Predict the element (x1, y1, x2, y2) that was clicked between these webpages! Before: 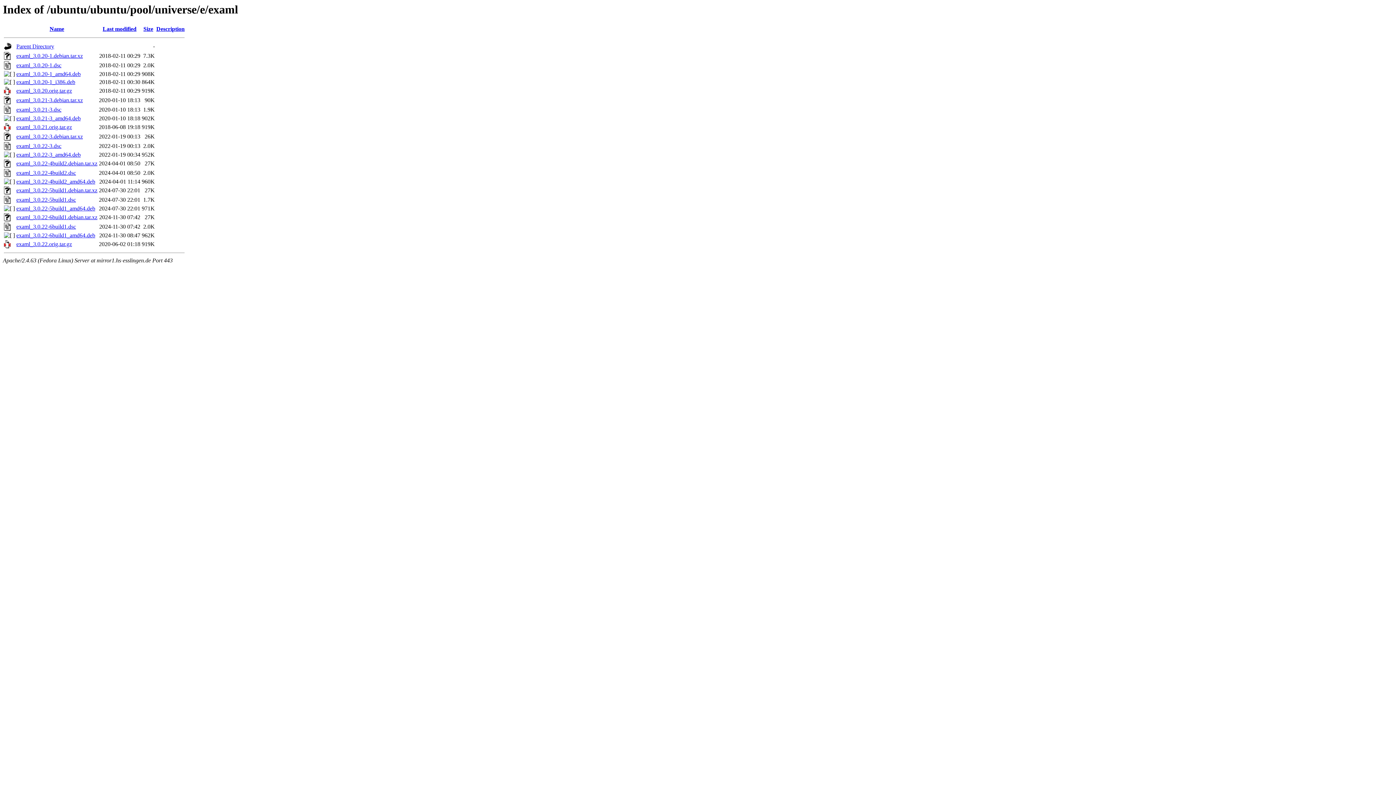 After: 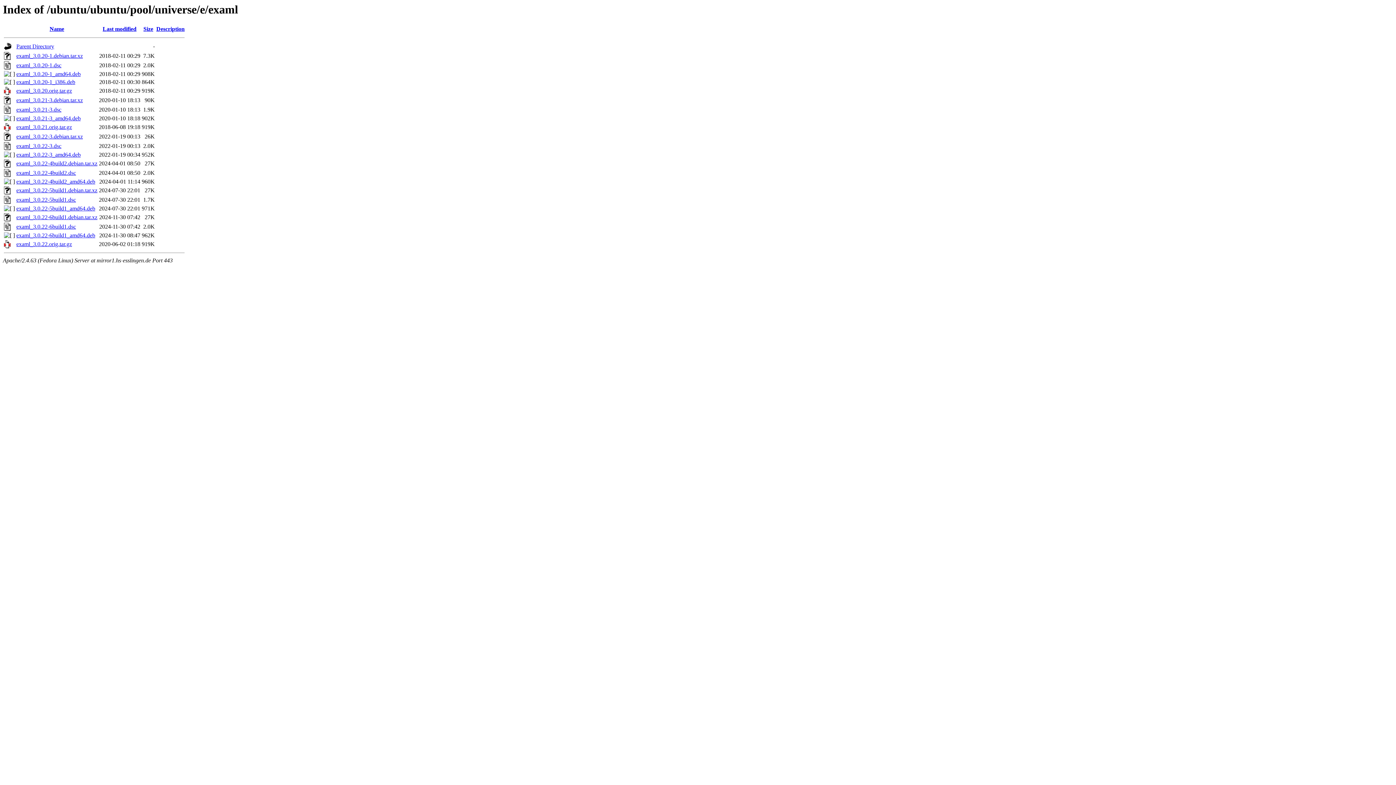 Action: label: examl_3.0.22-5build1_amd64.deb bbox: (16, 205, 95, 211)